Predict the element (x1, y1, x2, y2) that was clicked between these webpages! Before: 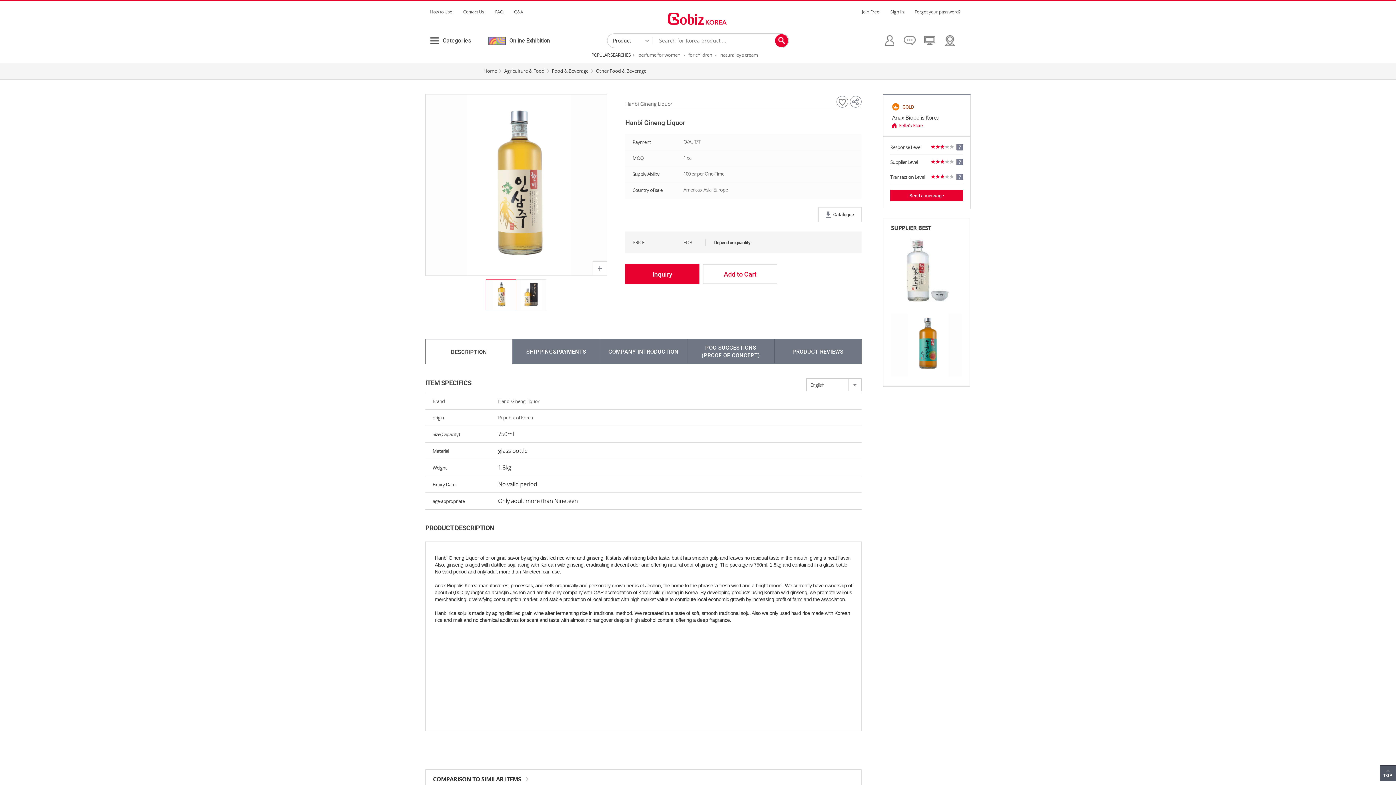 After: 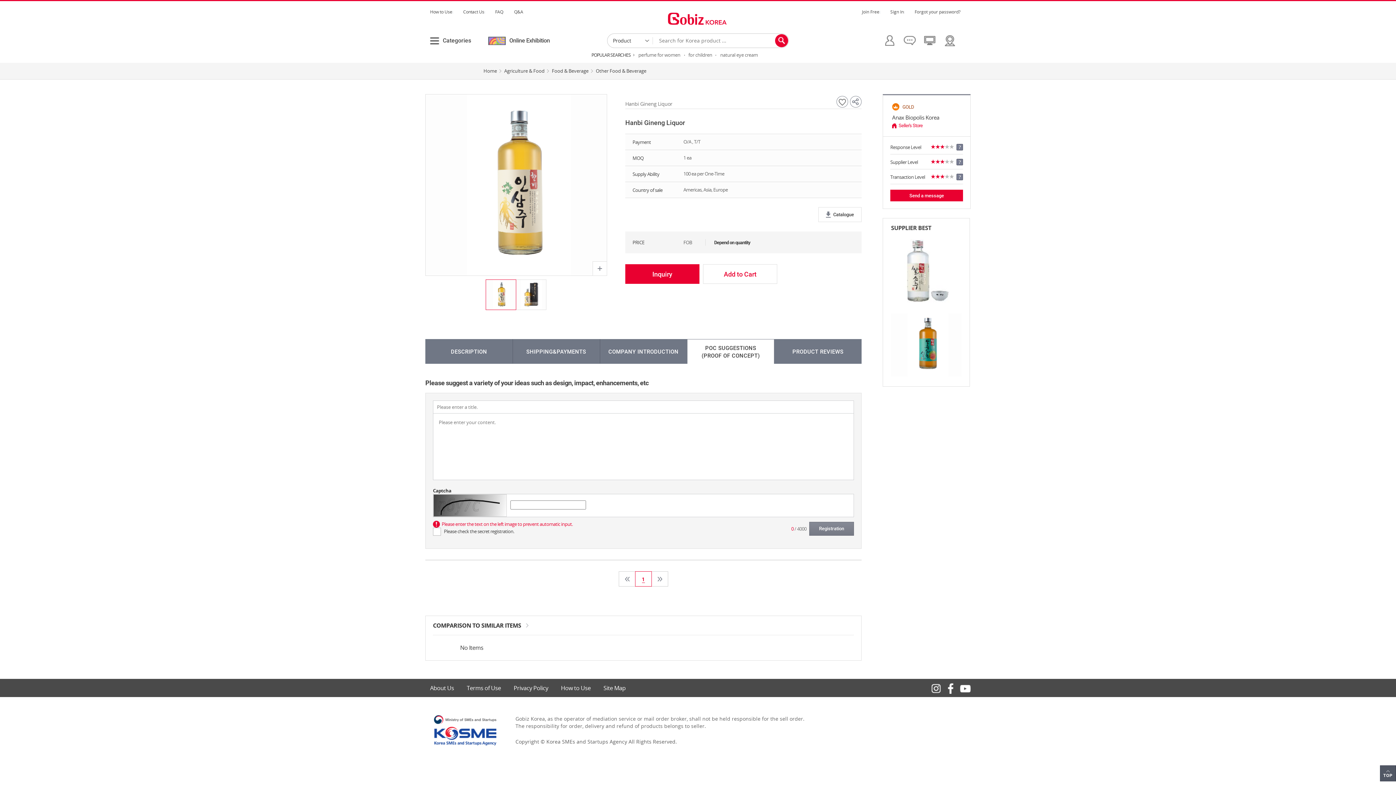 Action: label: POC SUGGESTIONS
(PROOF OF CONCEPT) bbox: (687, 339, 774, 363)